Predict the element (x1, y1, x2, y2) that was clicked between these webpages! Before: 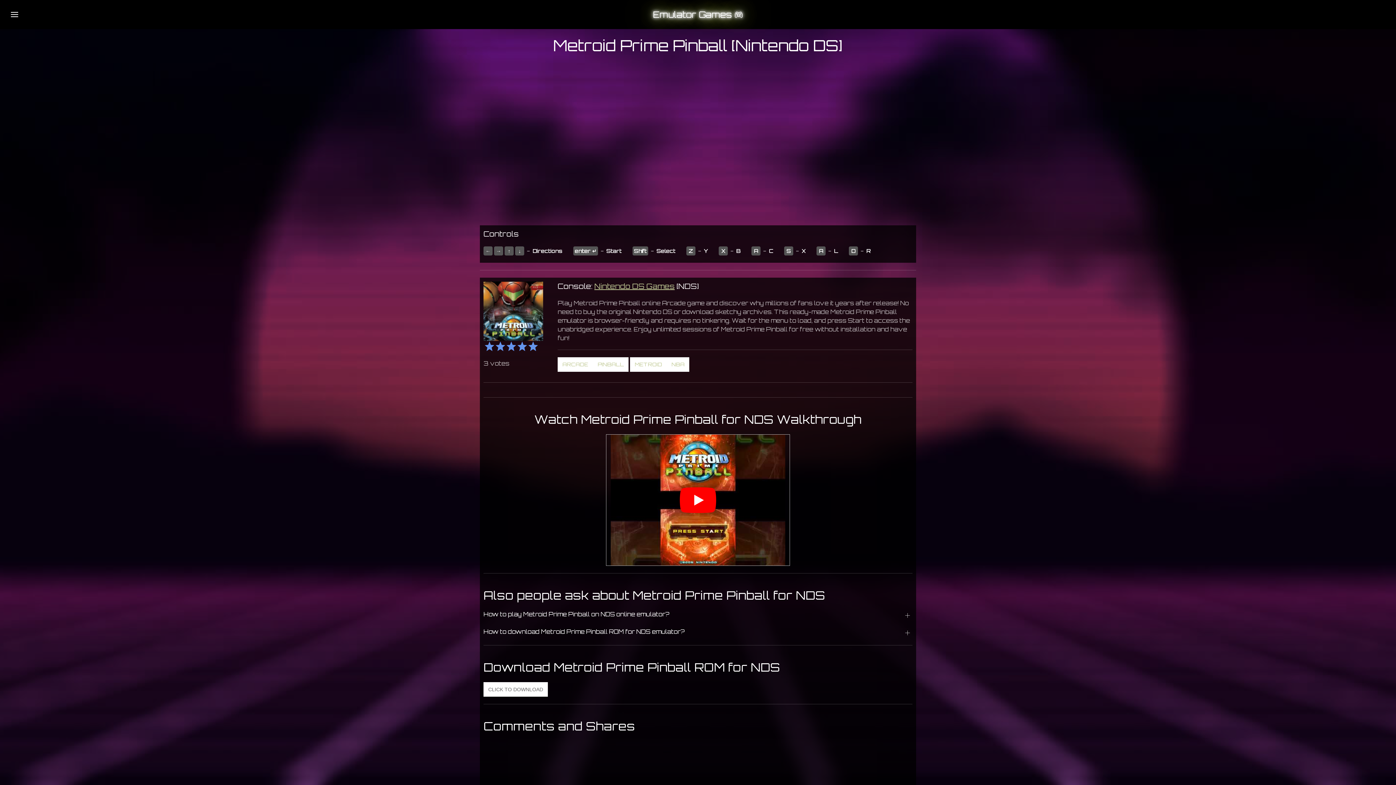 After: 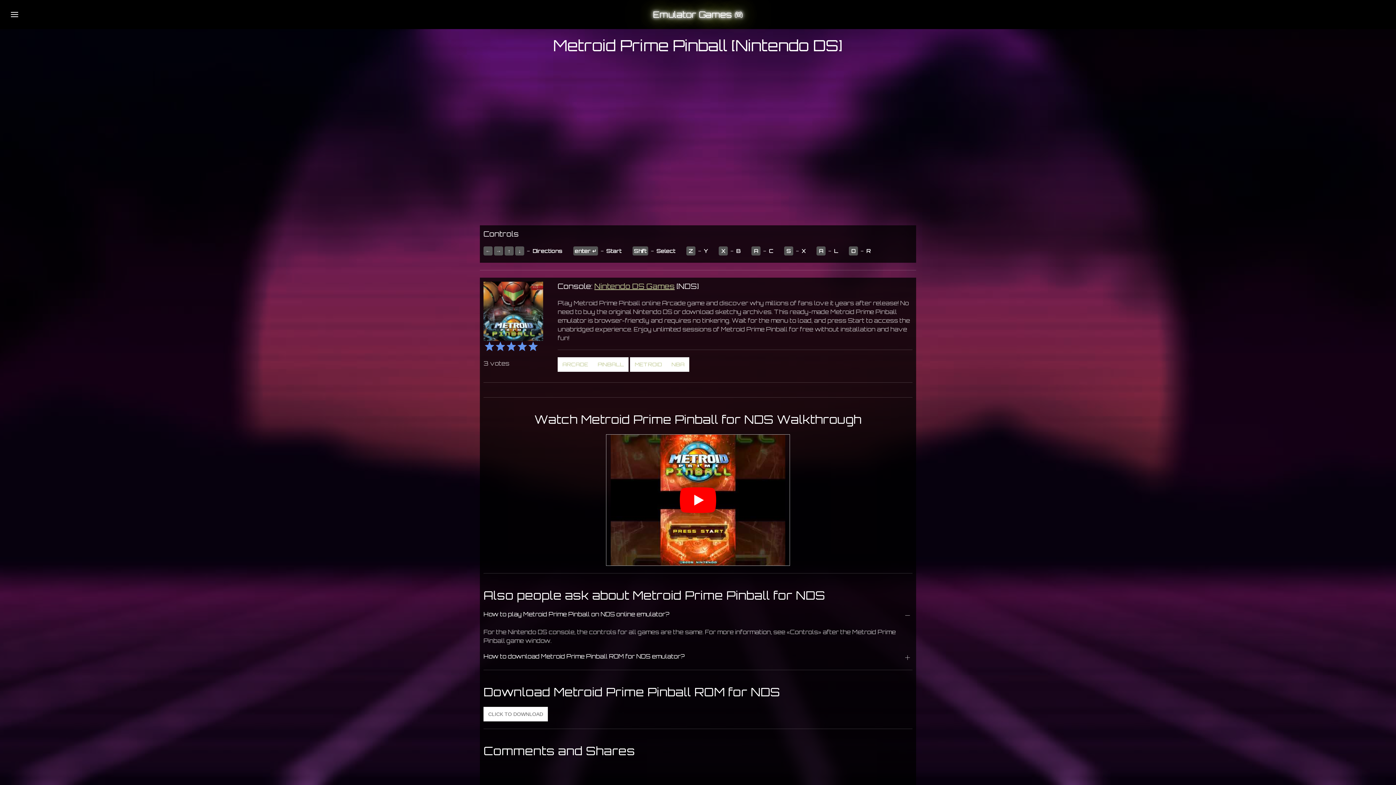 Action: bbox: (483, 610, 912, 620) label: How to play Metroid Prime Pinball on NDS online emulator?